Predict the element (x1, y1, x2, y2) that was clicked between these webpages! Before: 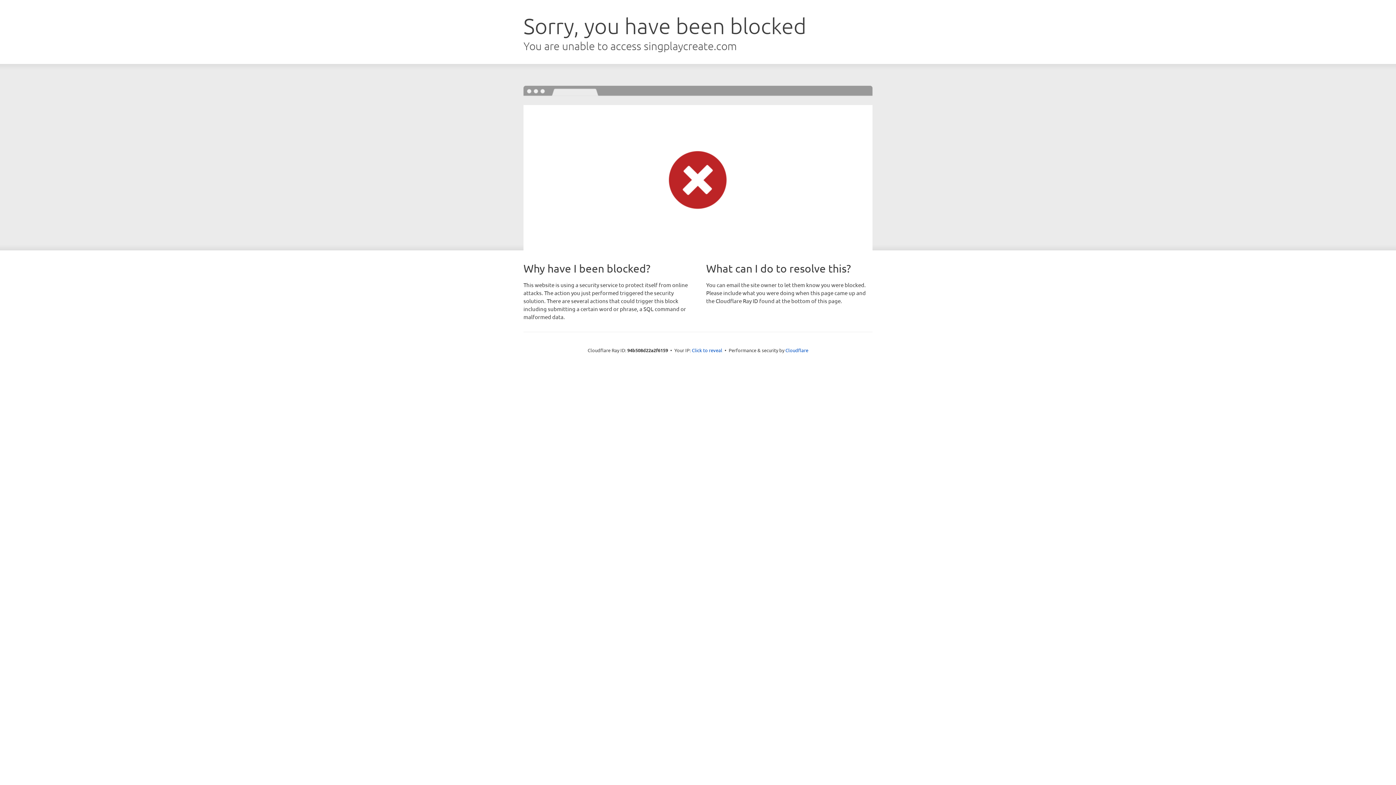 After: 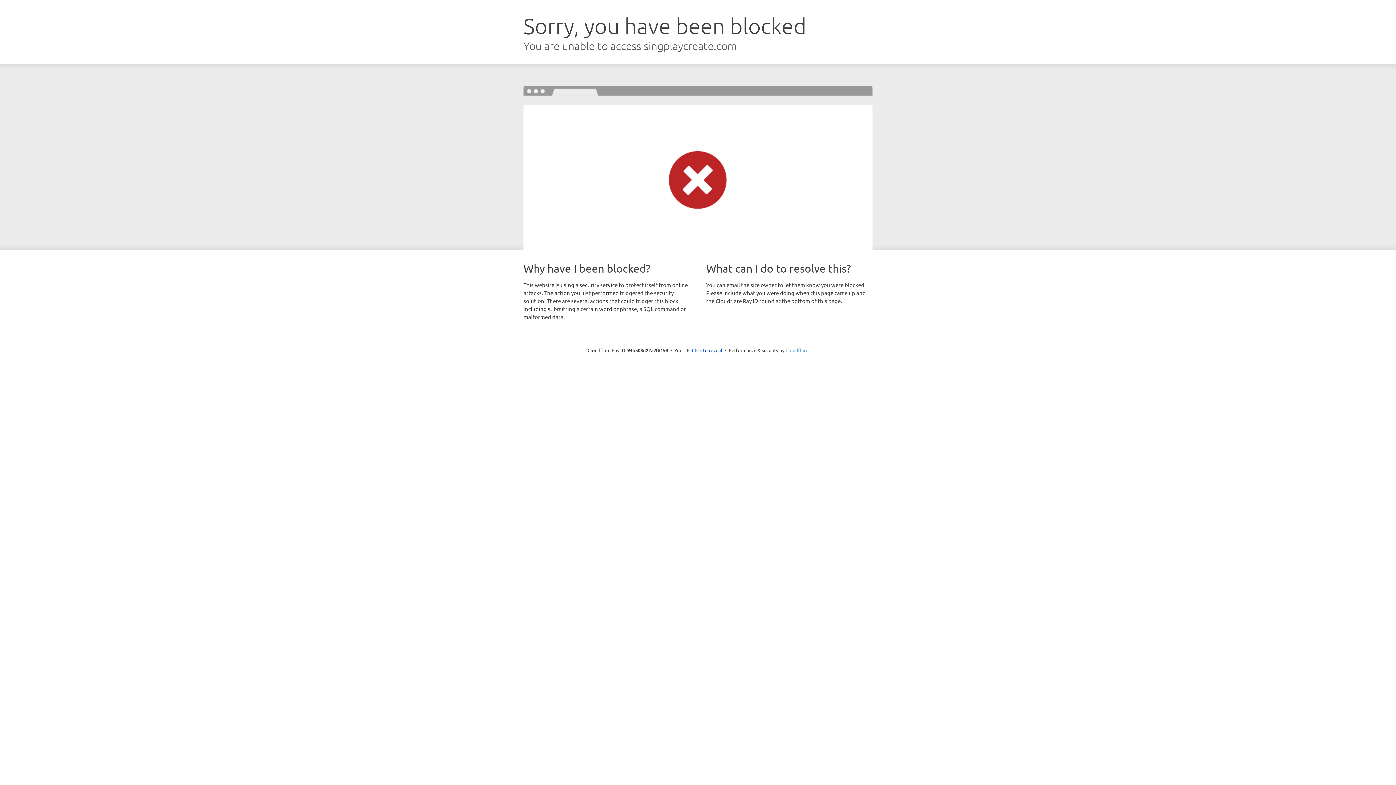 Action: label: Cloudflare bbox: (785, 347, 808, 353)